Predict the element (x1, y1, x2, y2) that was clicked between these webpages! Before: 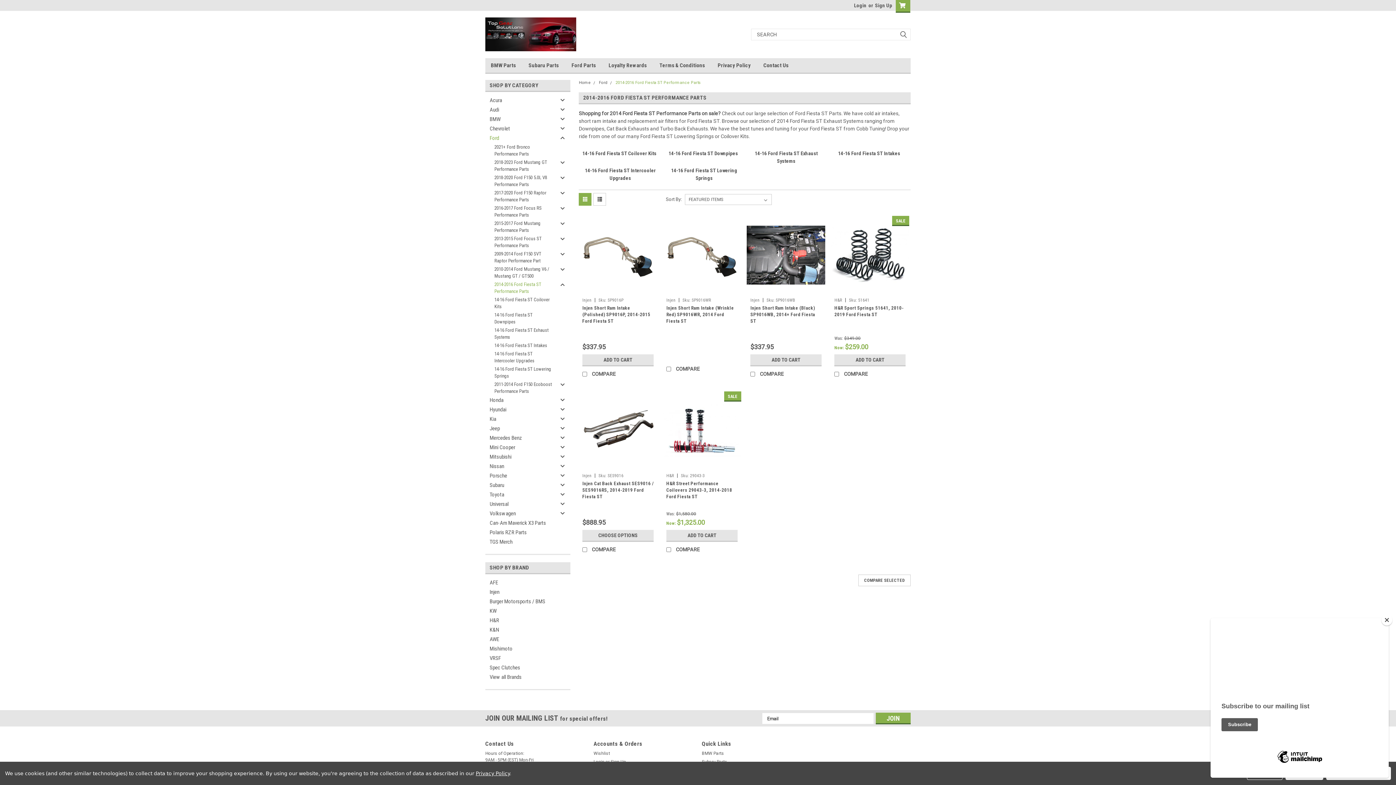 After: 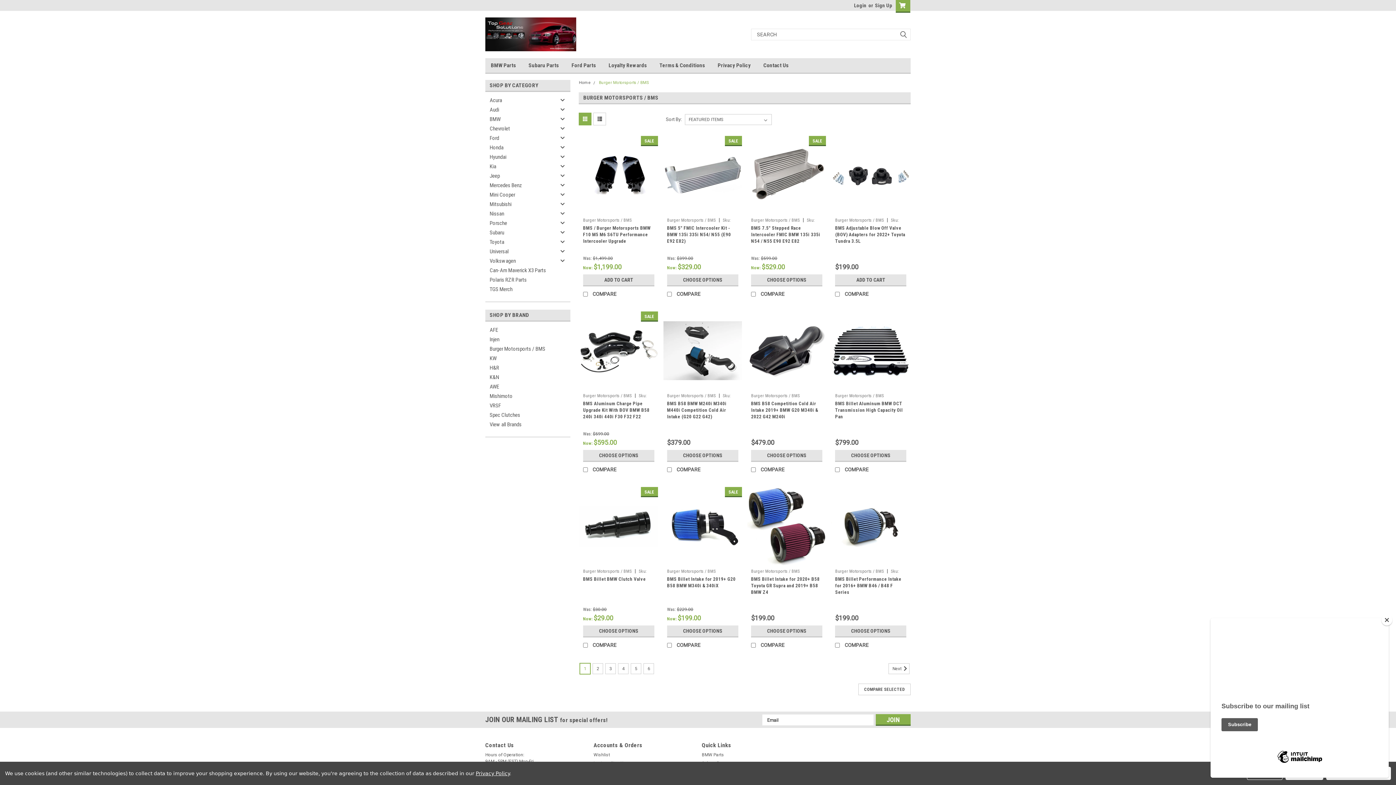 Action: bbox: (485, 597, 570, 606) label: Burger Motorsports / BMS